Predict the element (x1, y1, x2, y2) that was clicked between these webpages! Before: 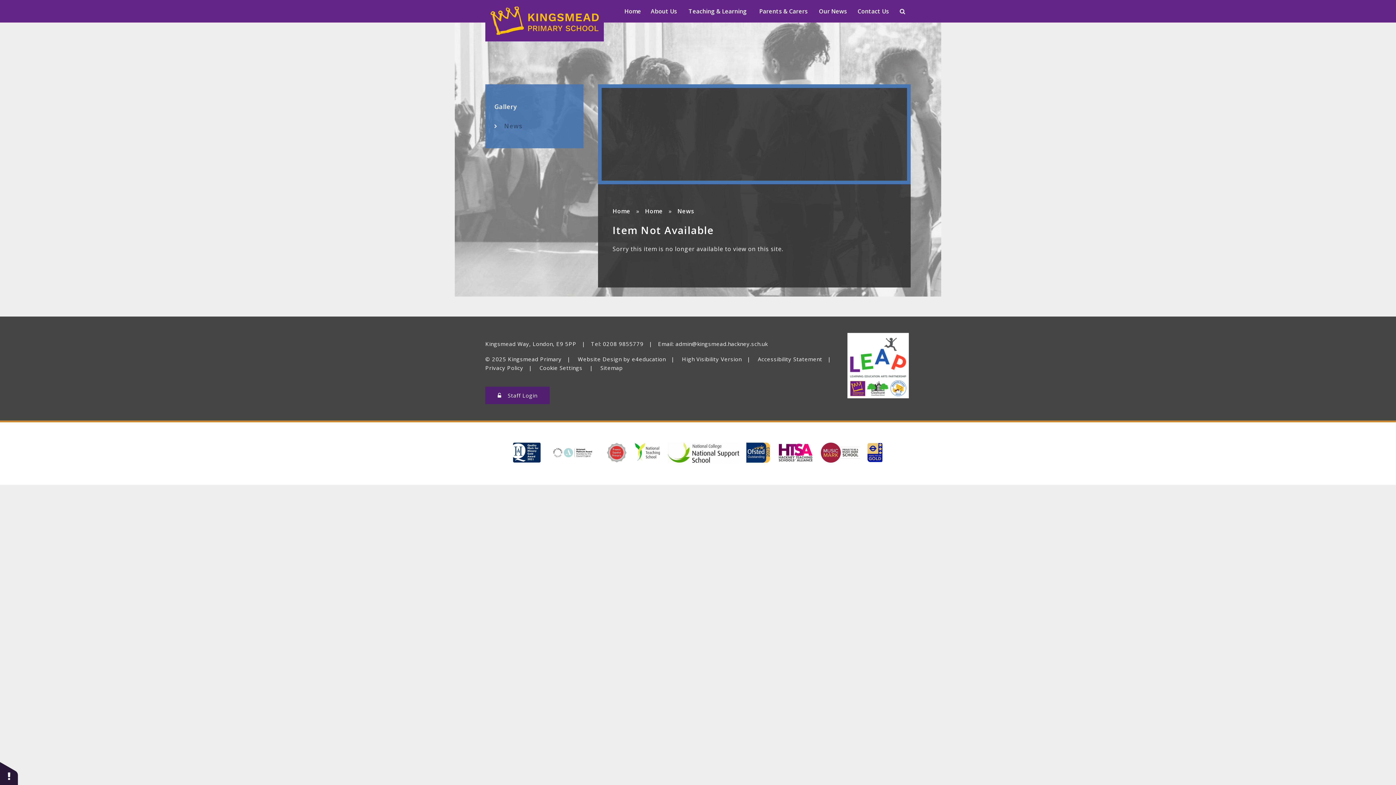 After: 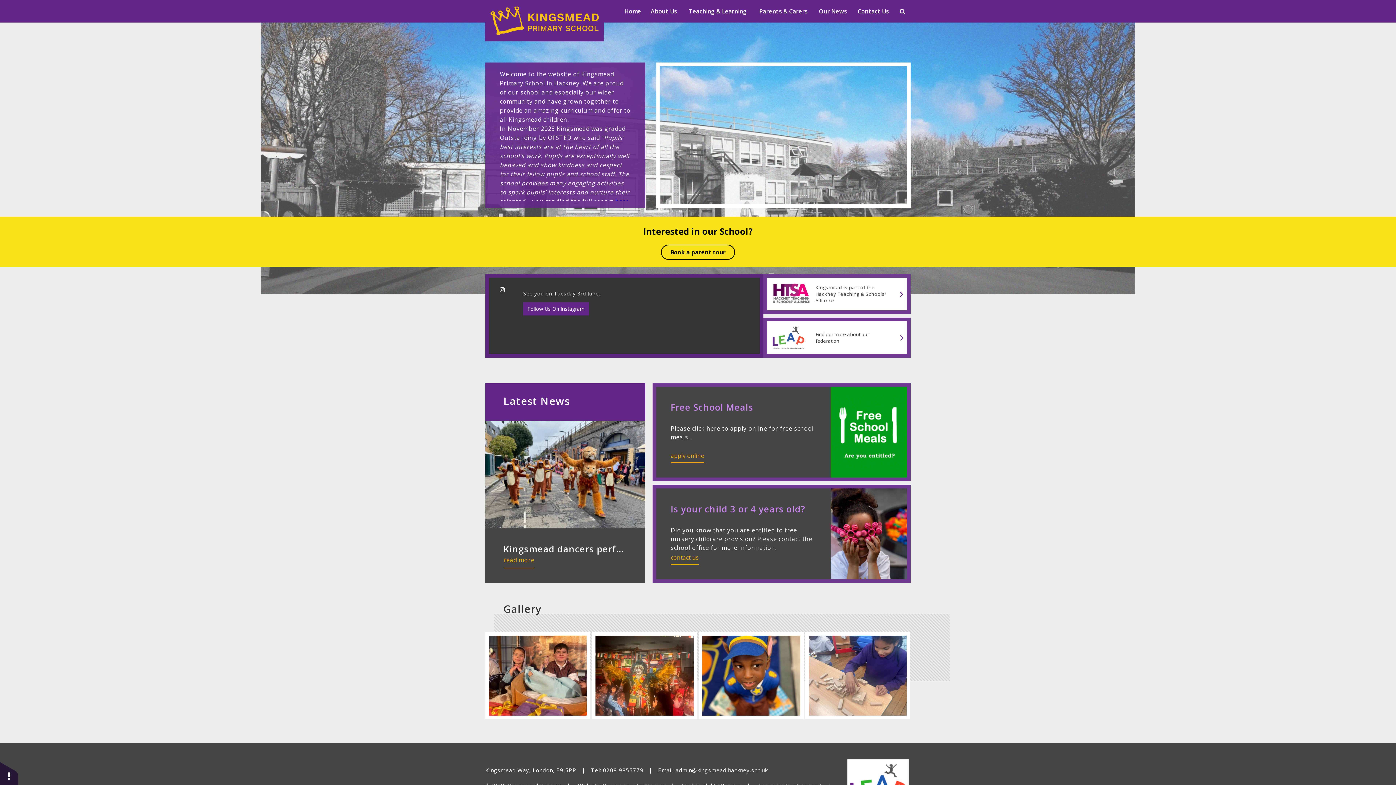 Action: label: Home bbox: (620, 0, 645, 22)